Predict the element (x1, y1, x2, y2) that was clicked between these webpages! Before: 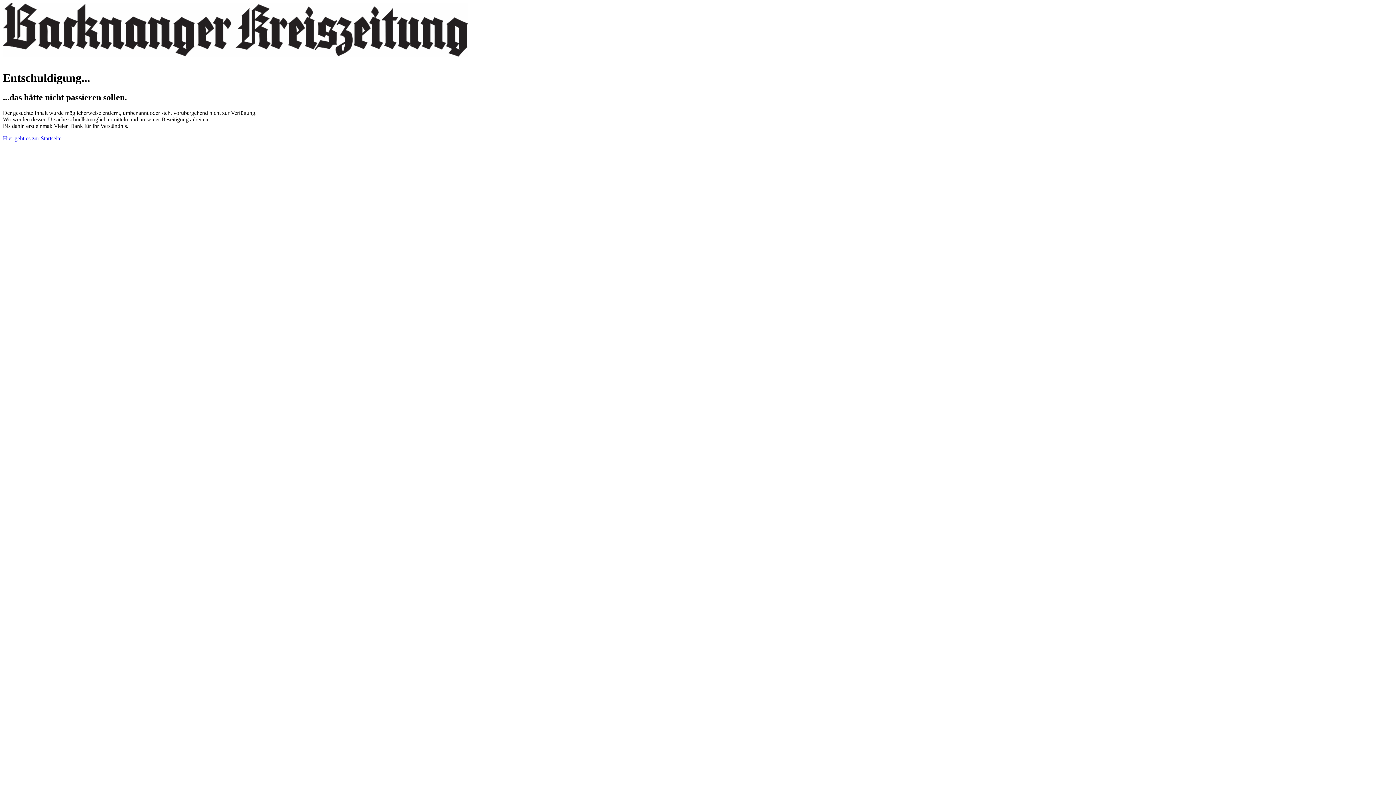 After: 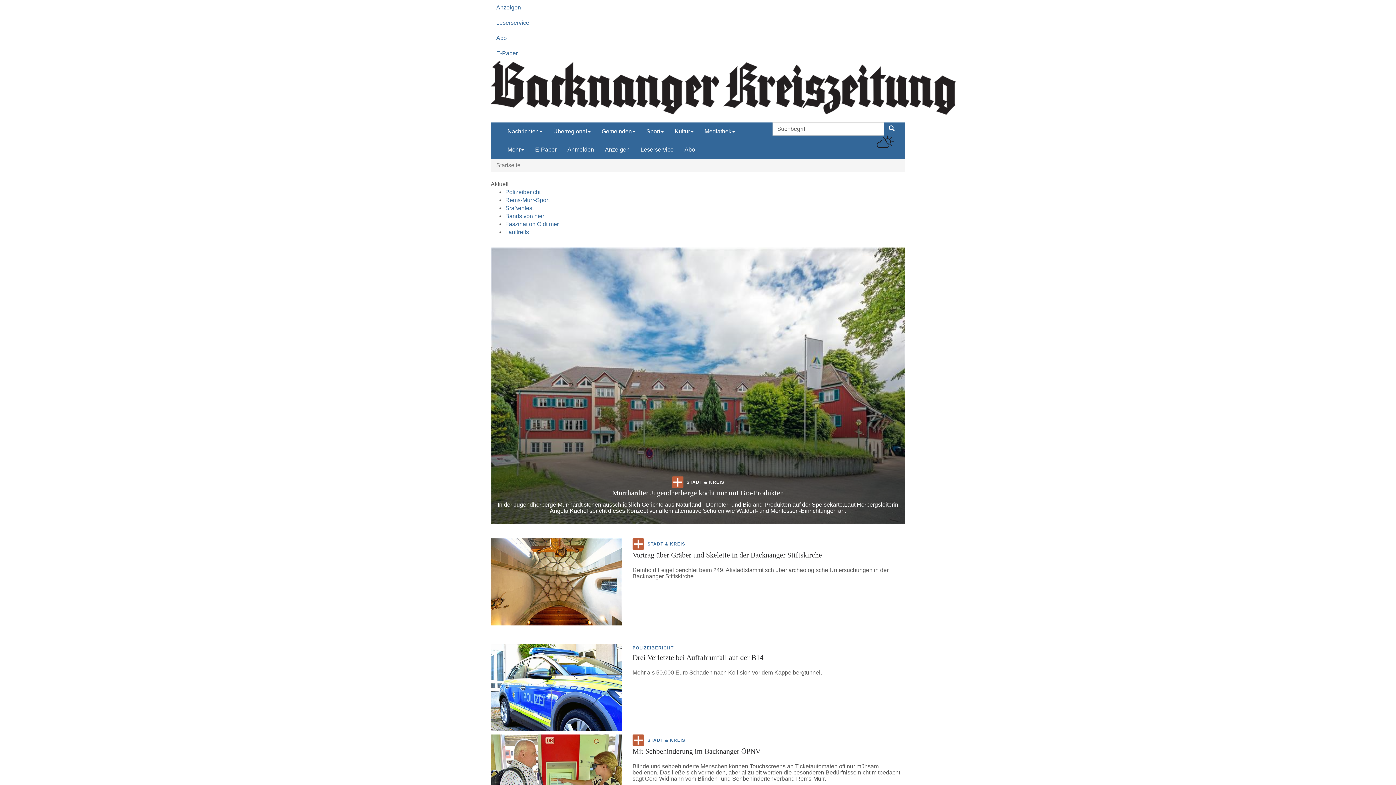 Action: bbox: (2, 135, 61, 141) label: Hier geht es zur Startseite